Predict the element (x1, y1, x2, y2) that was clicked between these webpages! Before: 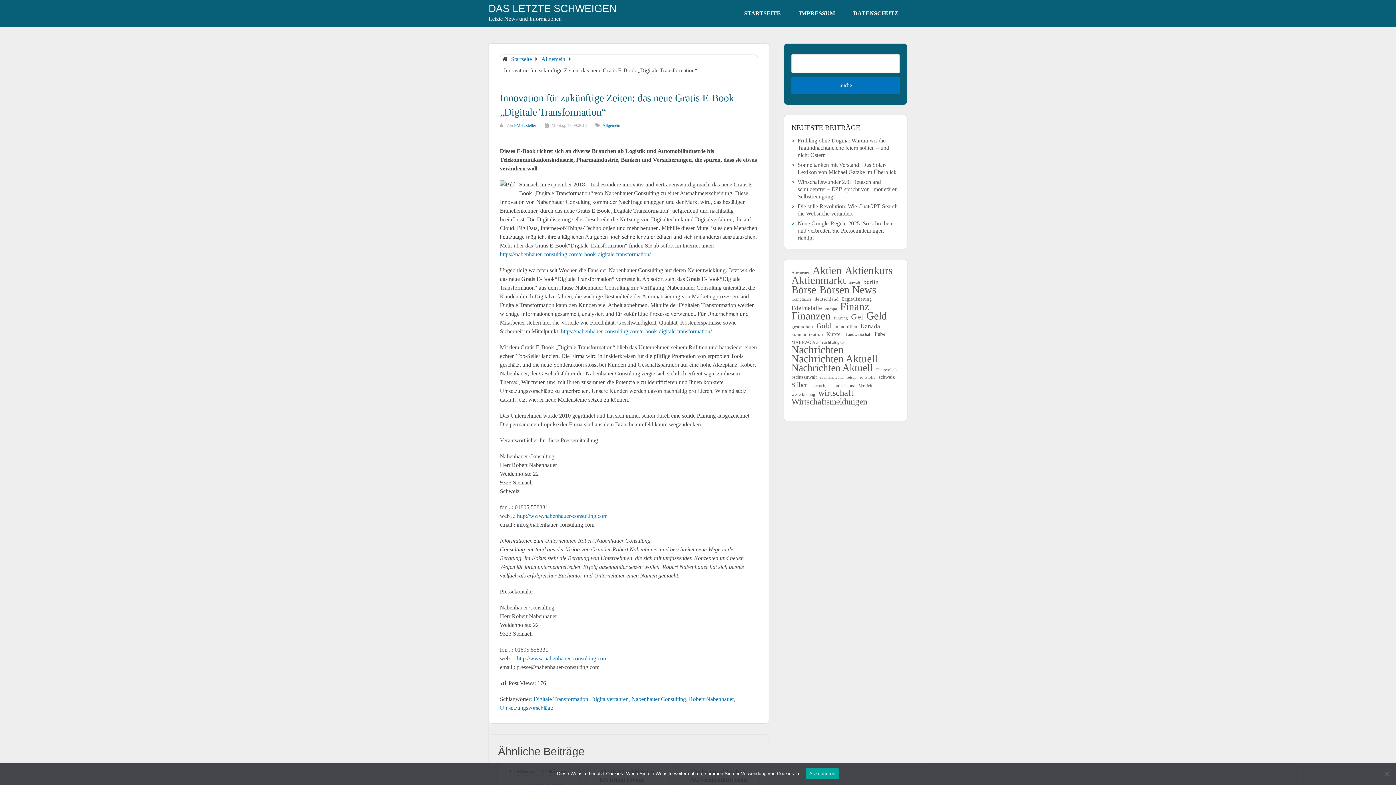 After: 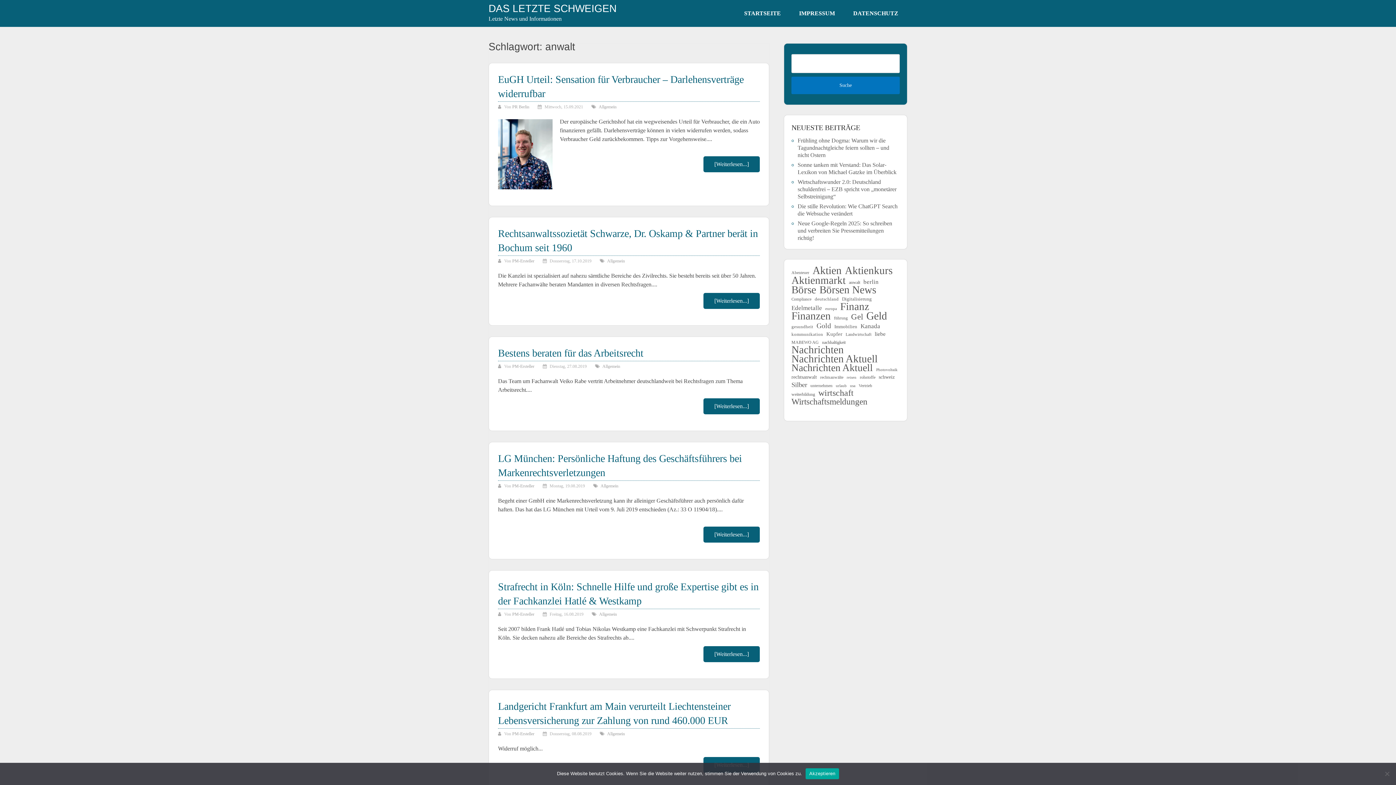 Action: bbox: (849, 278, 860, 286) label: anwalt (112 Einträge)